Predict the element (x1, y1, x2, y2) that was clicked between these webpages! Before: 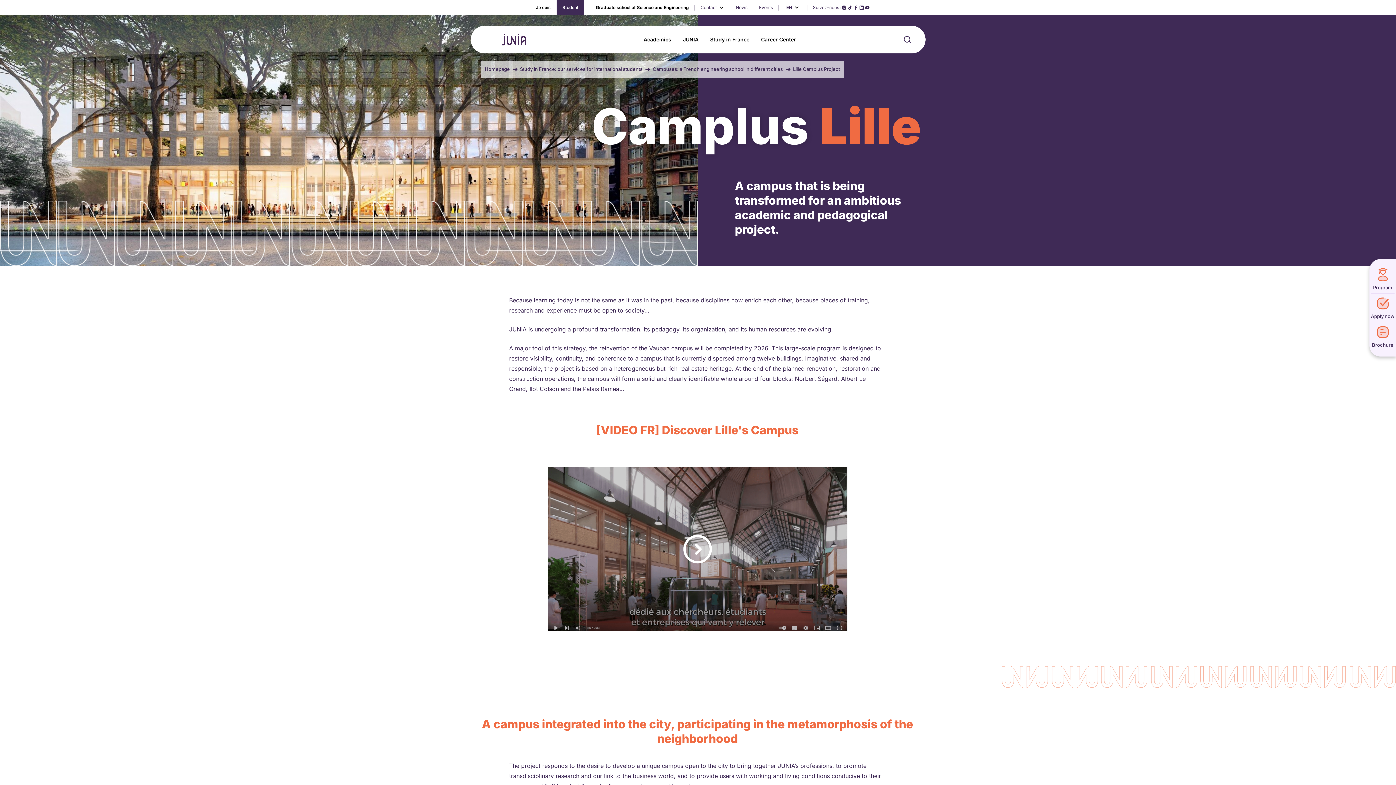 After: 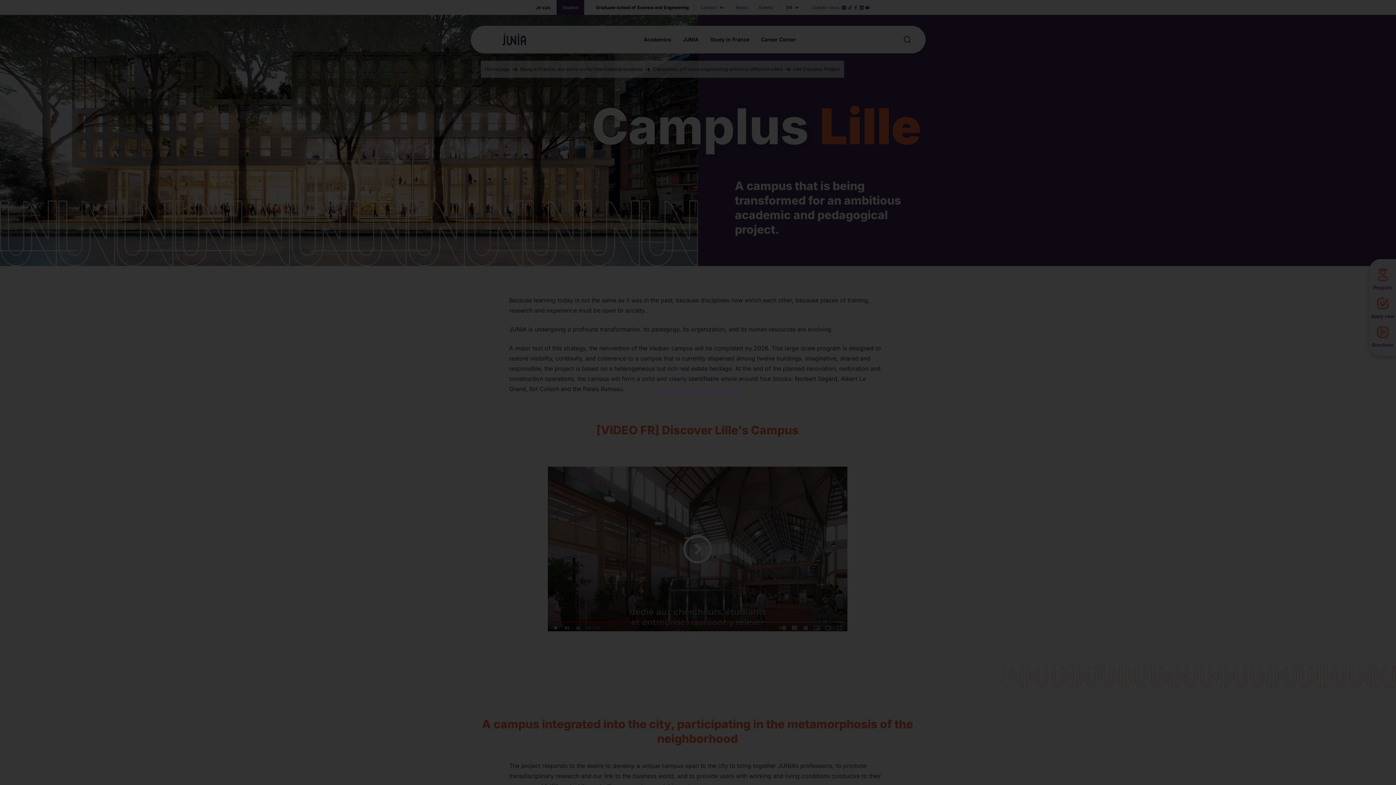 Action: label: Watch the video bbox: (547, 466, 847, 631)